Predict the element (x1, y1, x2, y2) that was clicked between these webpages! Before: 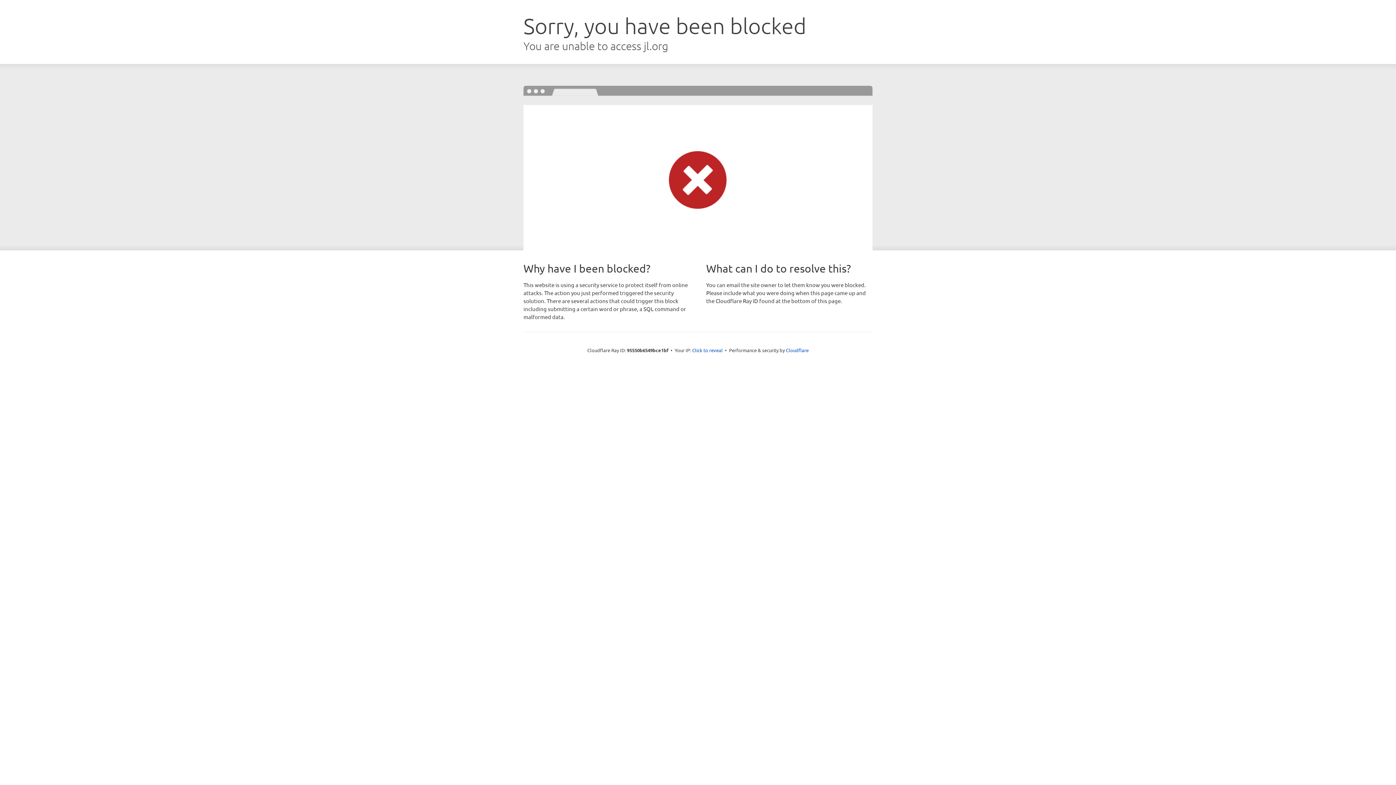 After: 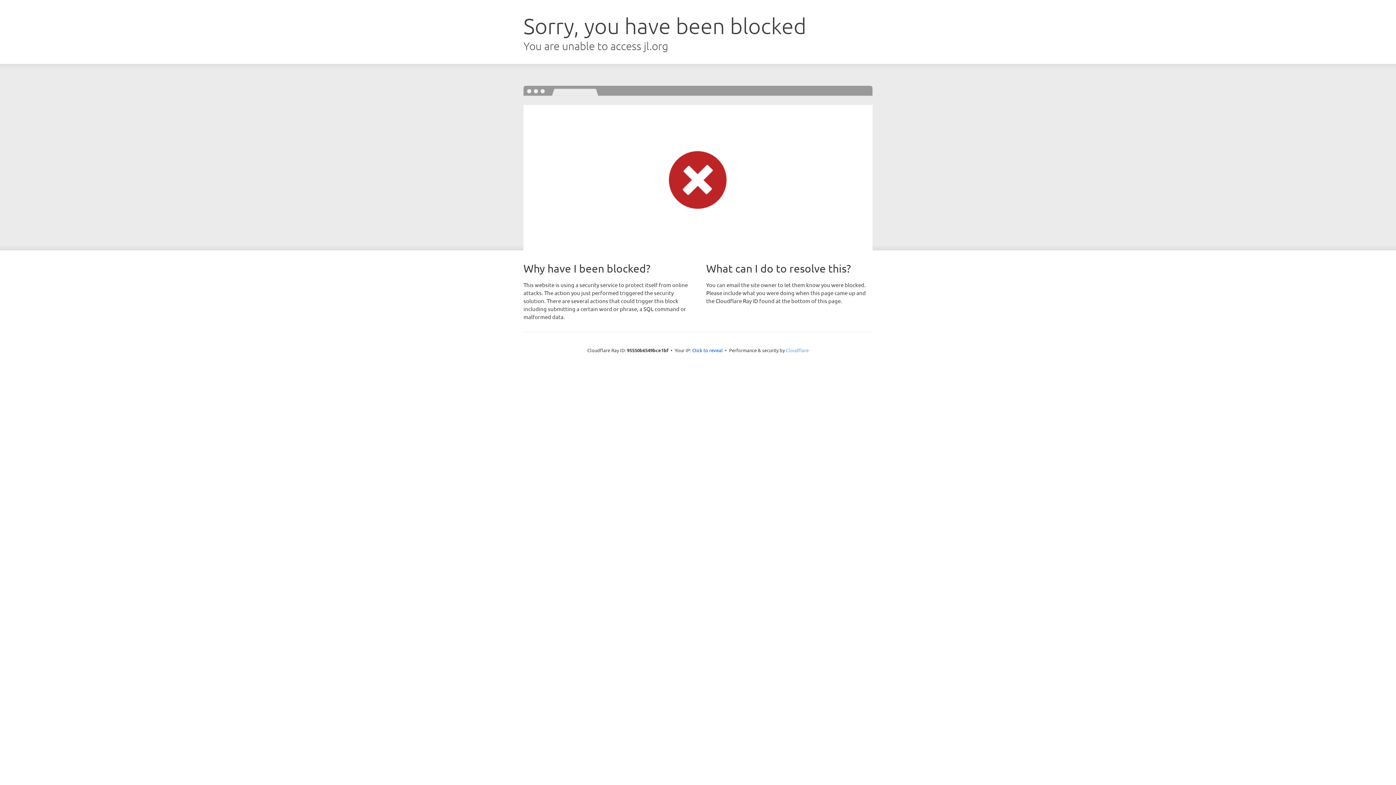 Action: bbox: (786, 347, 808, 353) label: Cloudflare